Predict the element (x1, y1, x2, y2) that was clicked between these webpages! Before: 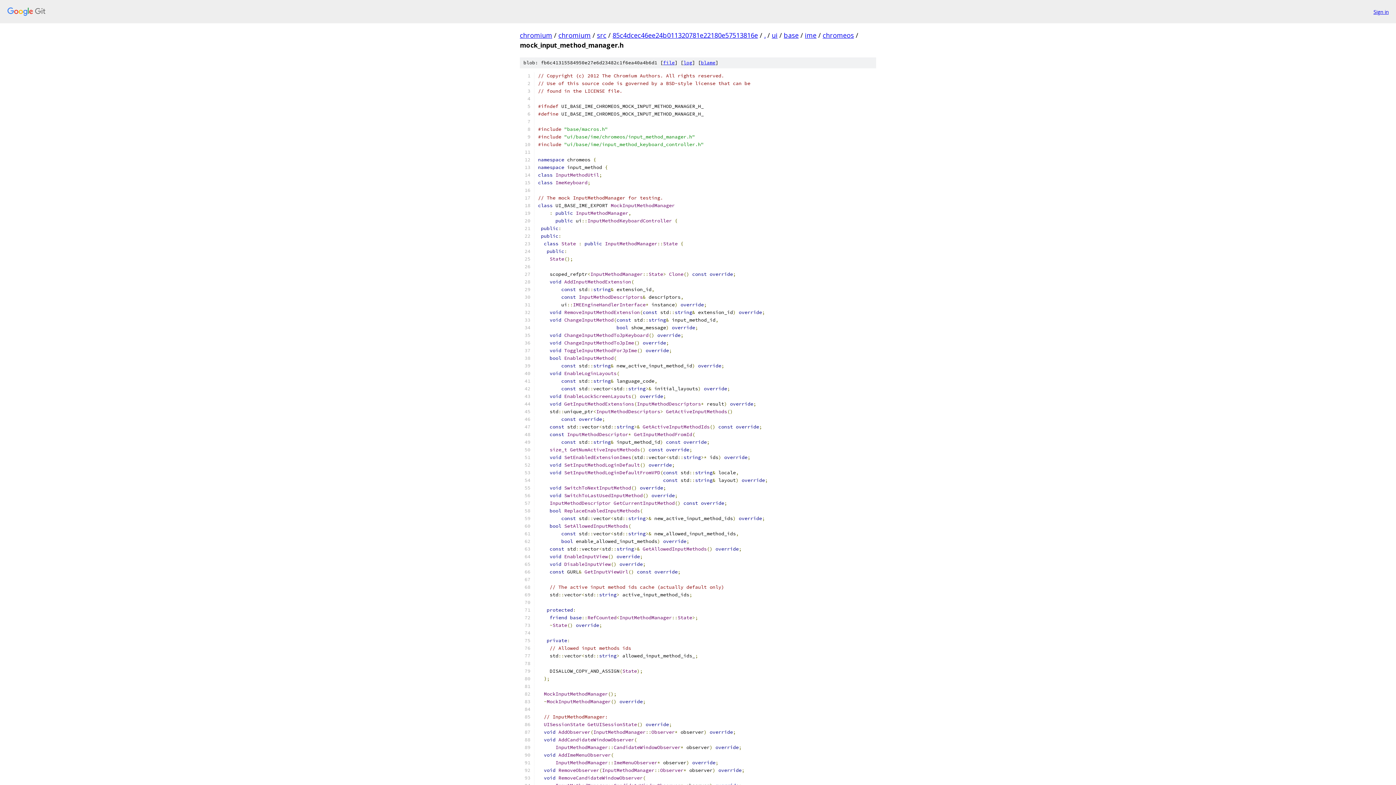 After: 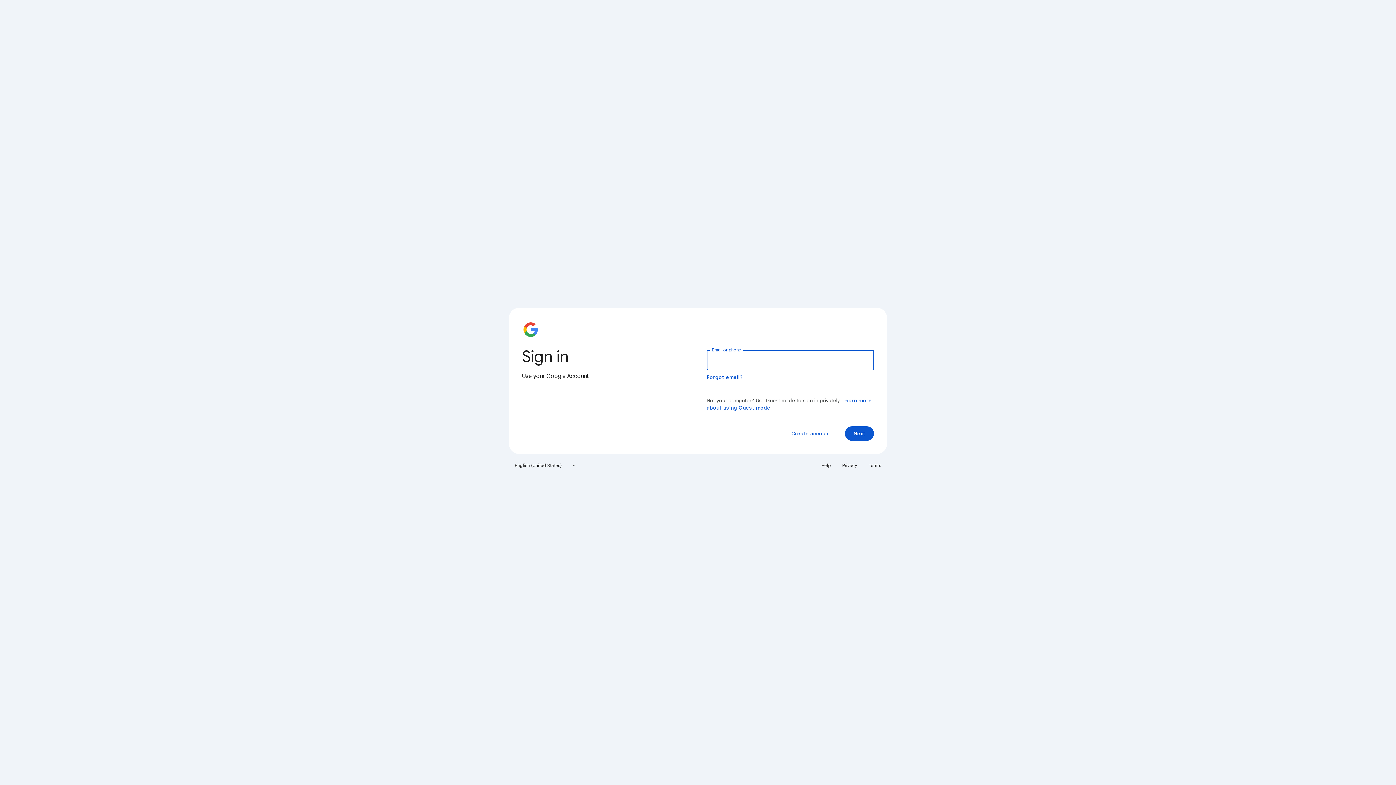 Action: bbox: (1373, 7, 1389, 15) label: Sign in